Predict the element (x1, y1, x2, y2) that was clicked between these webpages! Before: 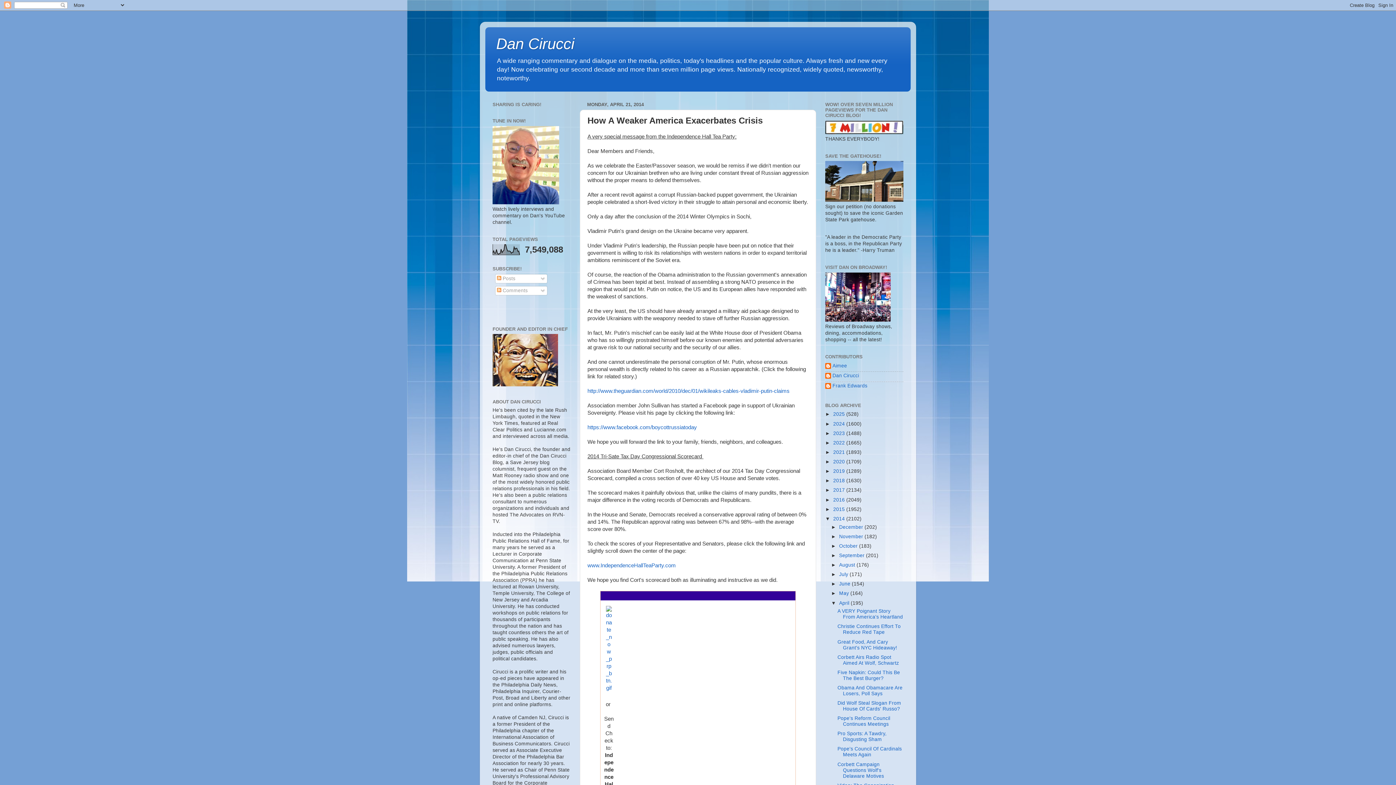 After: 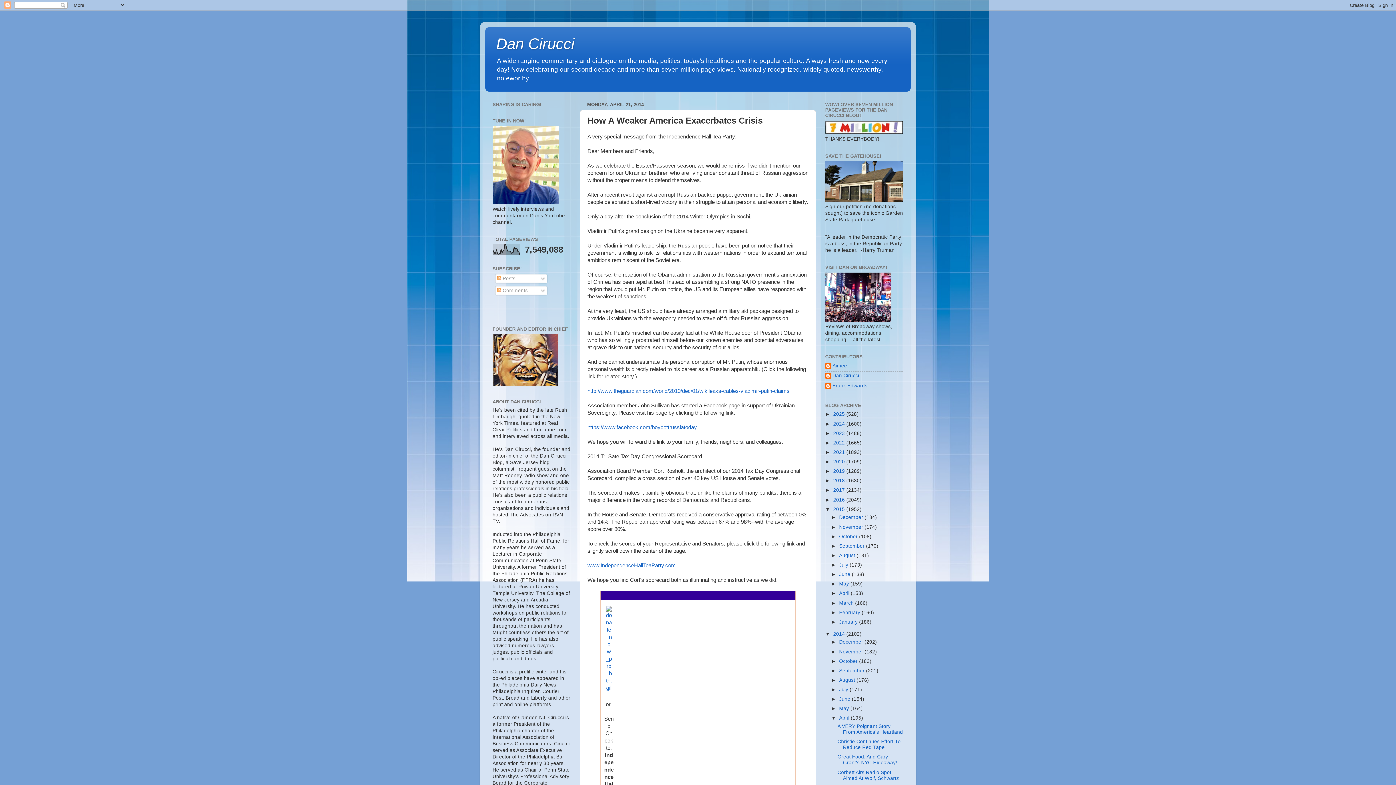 Action: label: ►   bbox: (825, 506, 833, 512)